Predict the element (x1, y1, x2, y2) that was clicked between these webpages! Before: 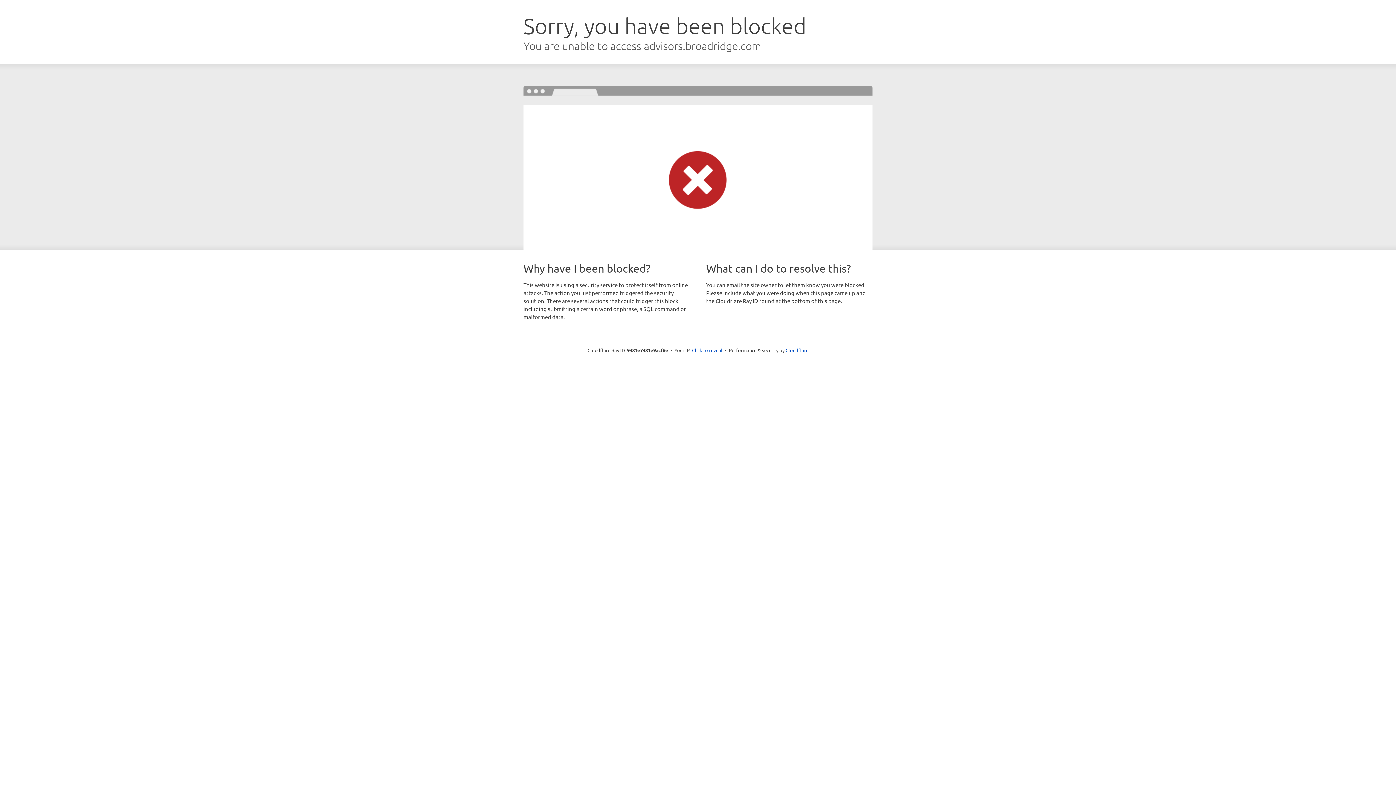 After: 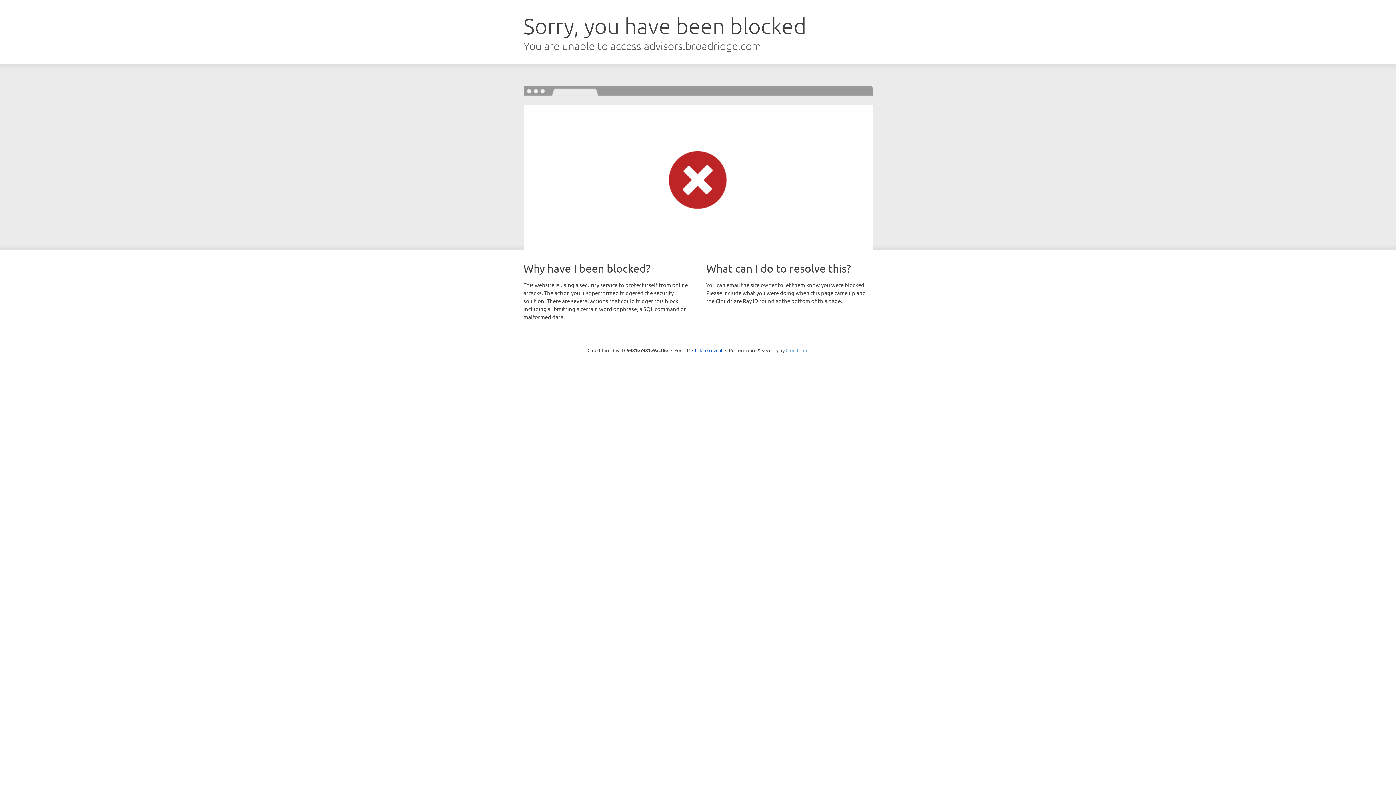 Action: label: Cloudflare bbox: (785, 347, 808, 353)